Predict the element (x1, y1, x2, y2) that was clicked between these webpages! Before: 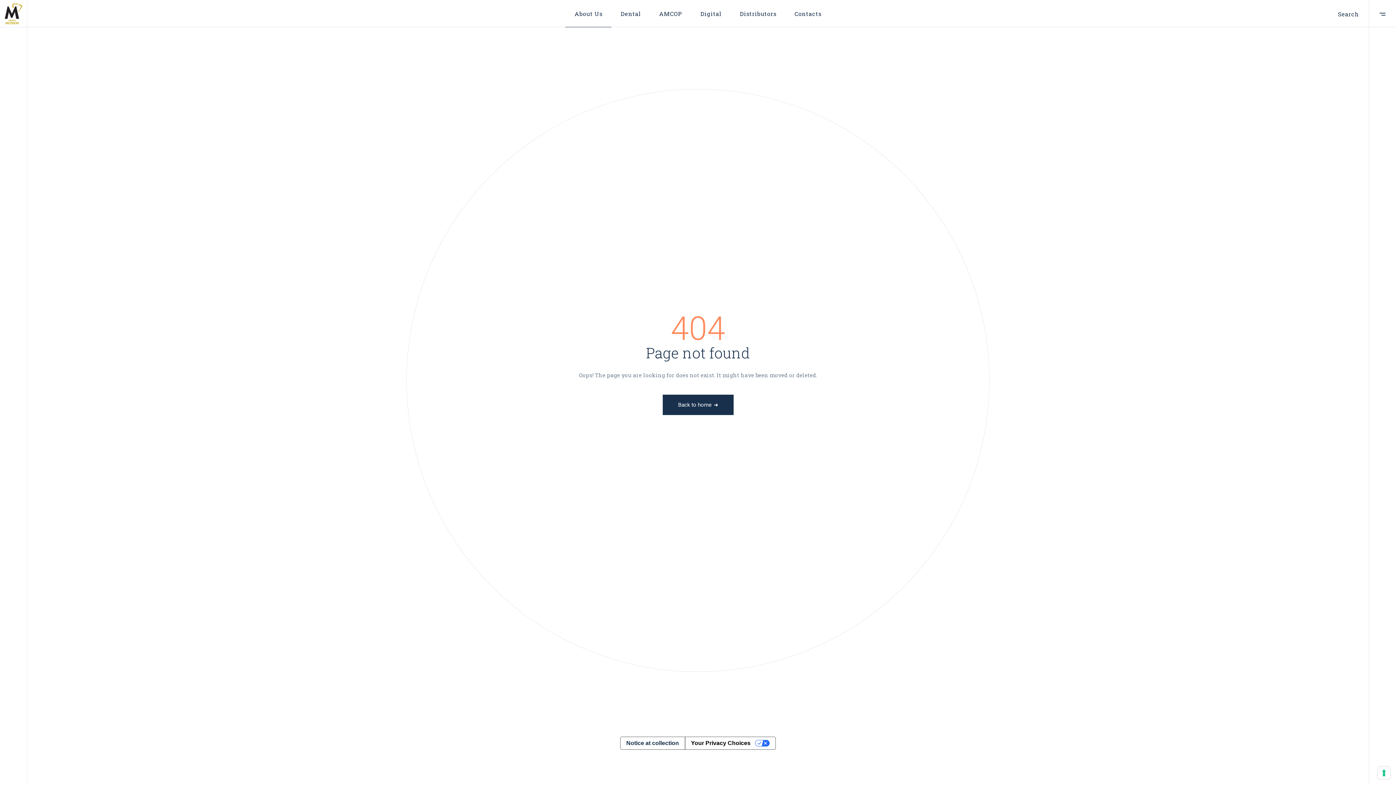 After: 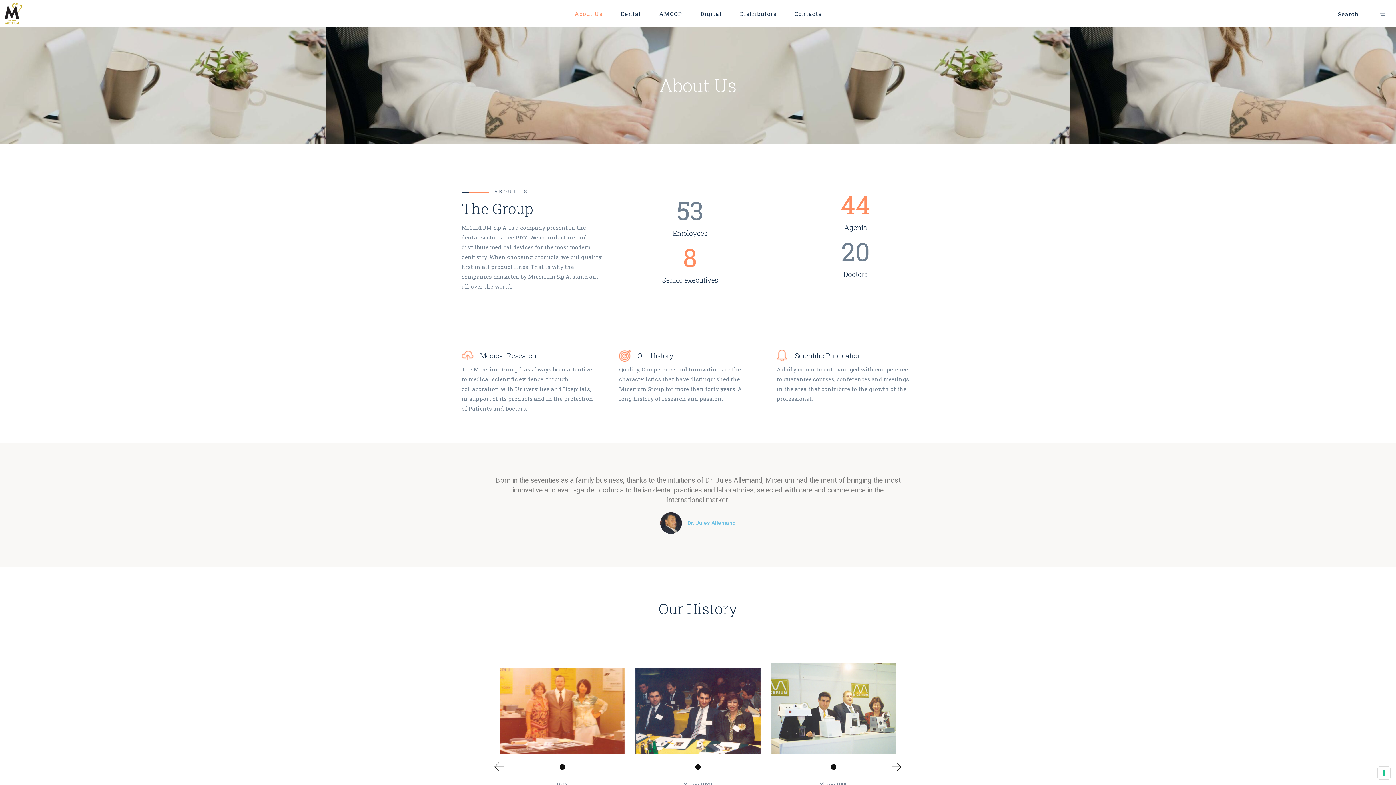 Action: label: About Us bbox: (565, 0, 611, 27)